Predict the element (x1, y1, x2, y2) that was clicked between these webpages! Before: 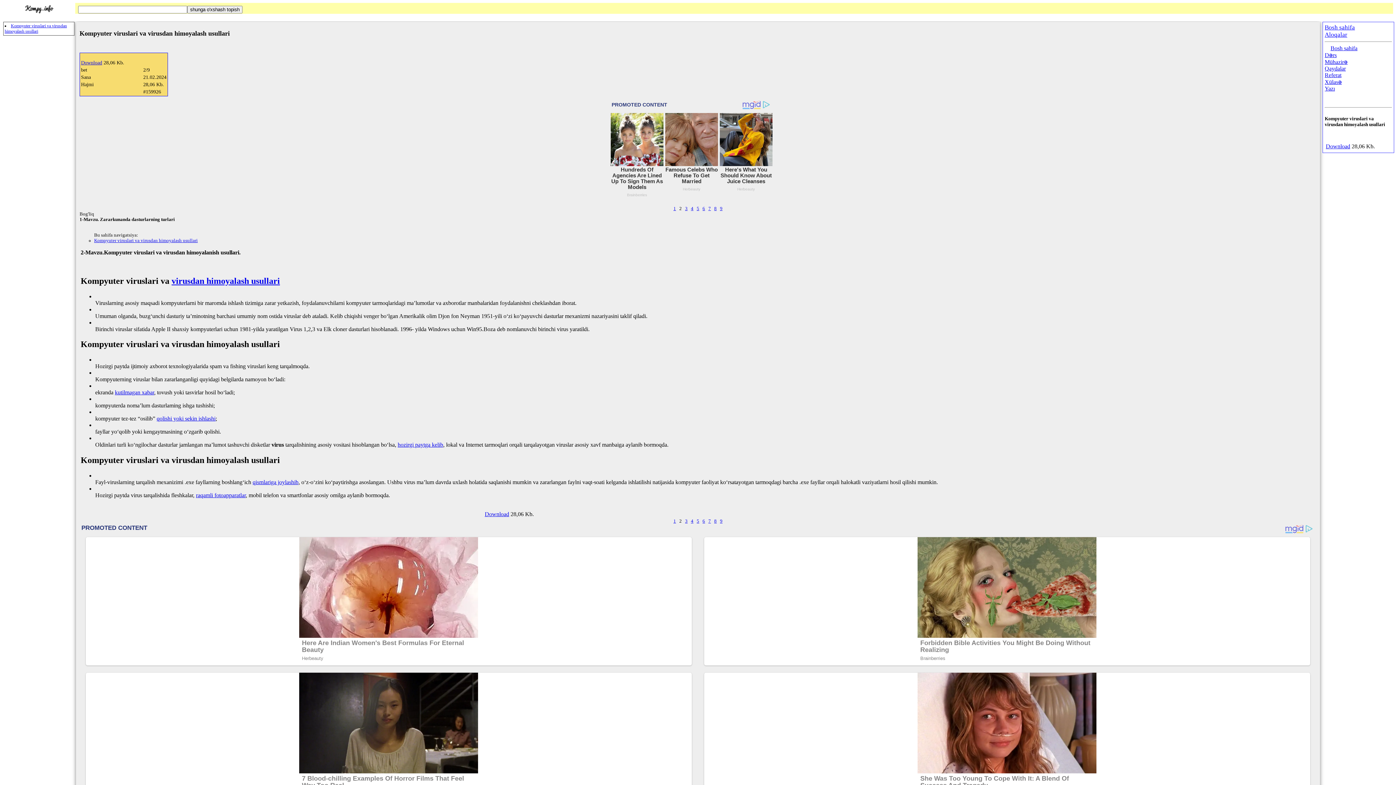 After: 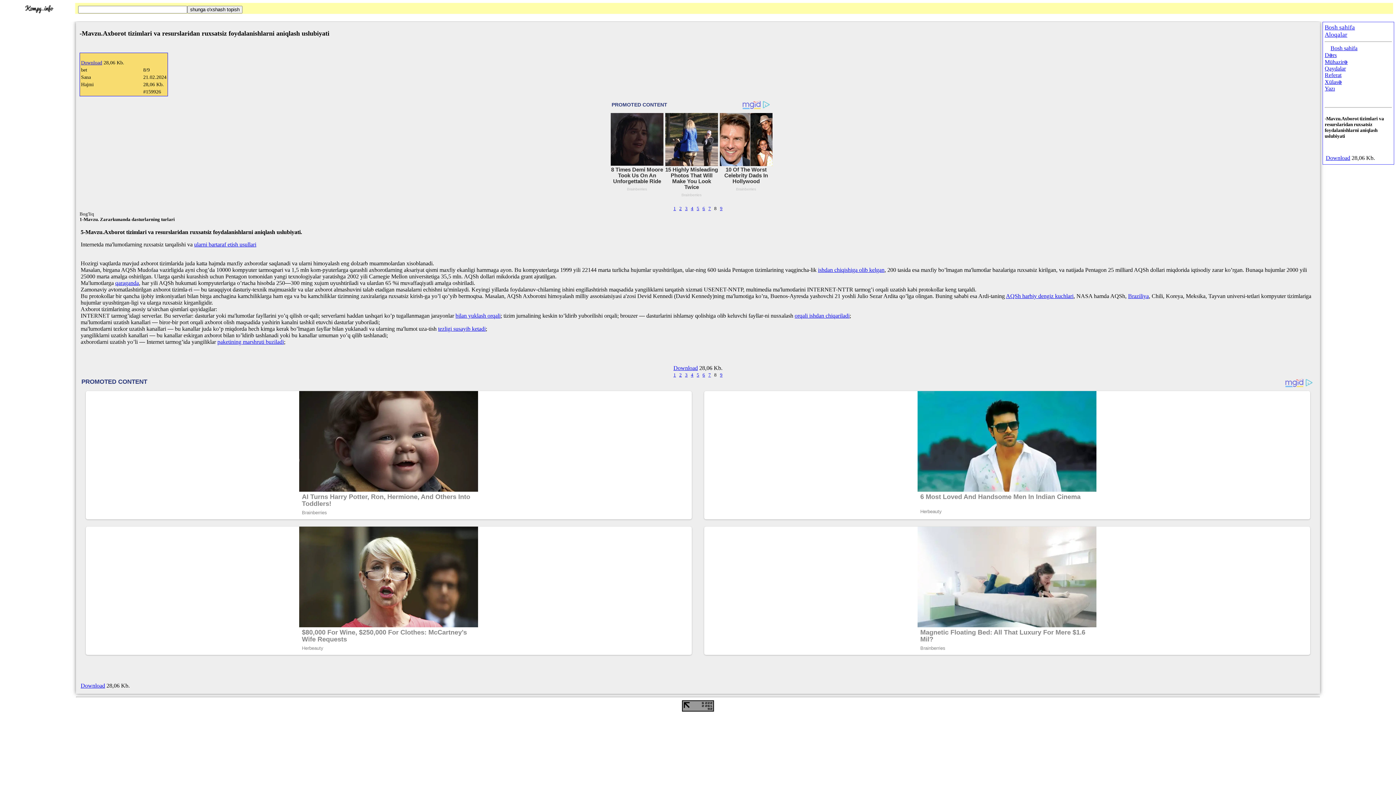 Action: bbox: (714, 206, 716, 211) label: 8